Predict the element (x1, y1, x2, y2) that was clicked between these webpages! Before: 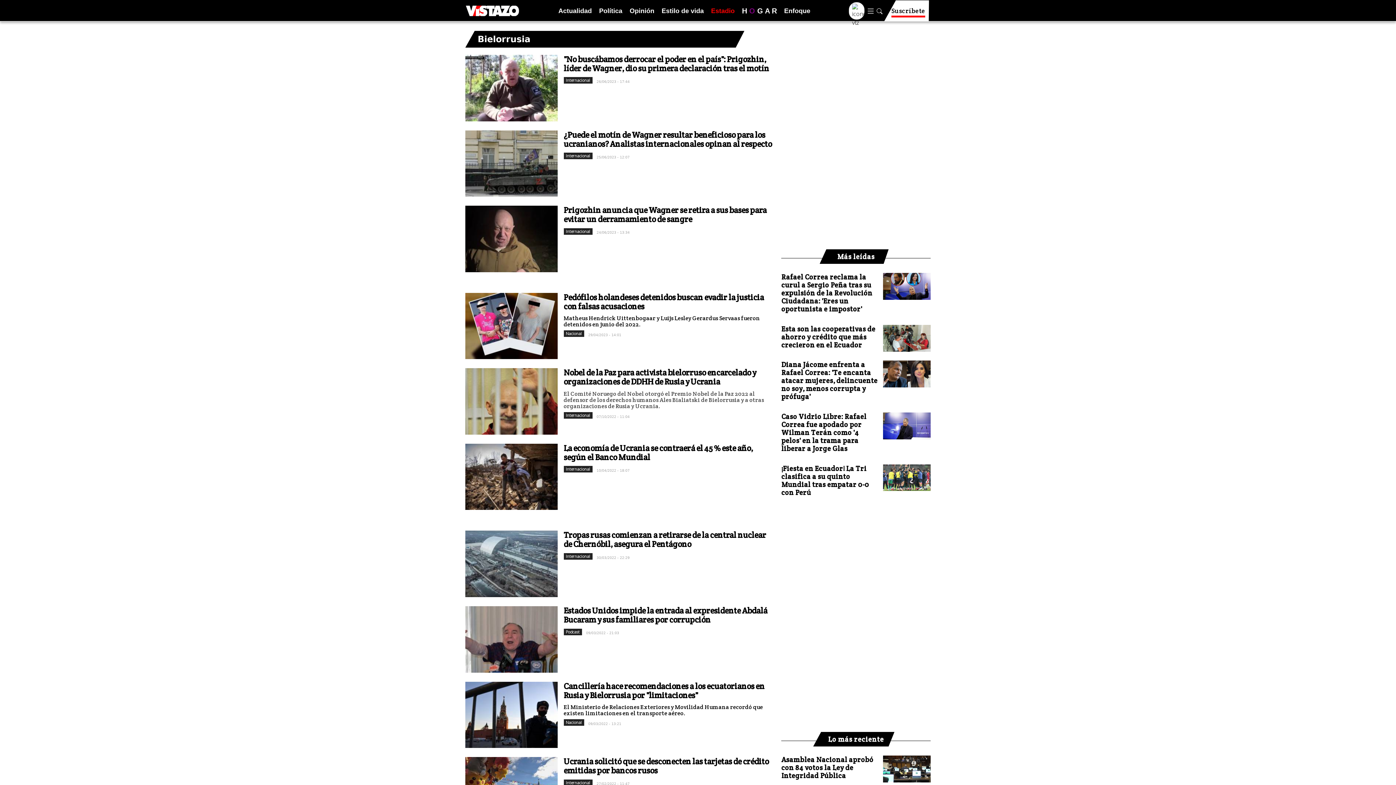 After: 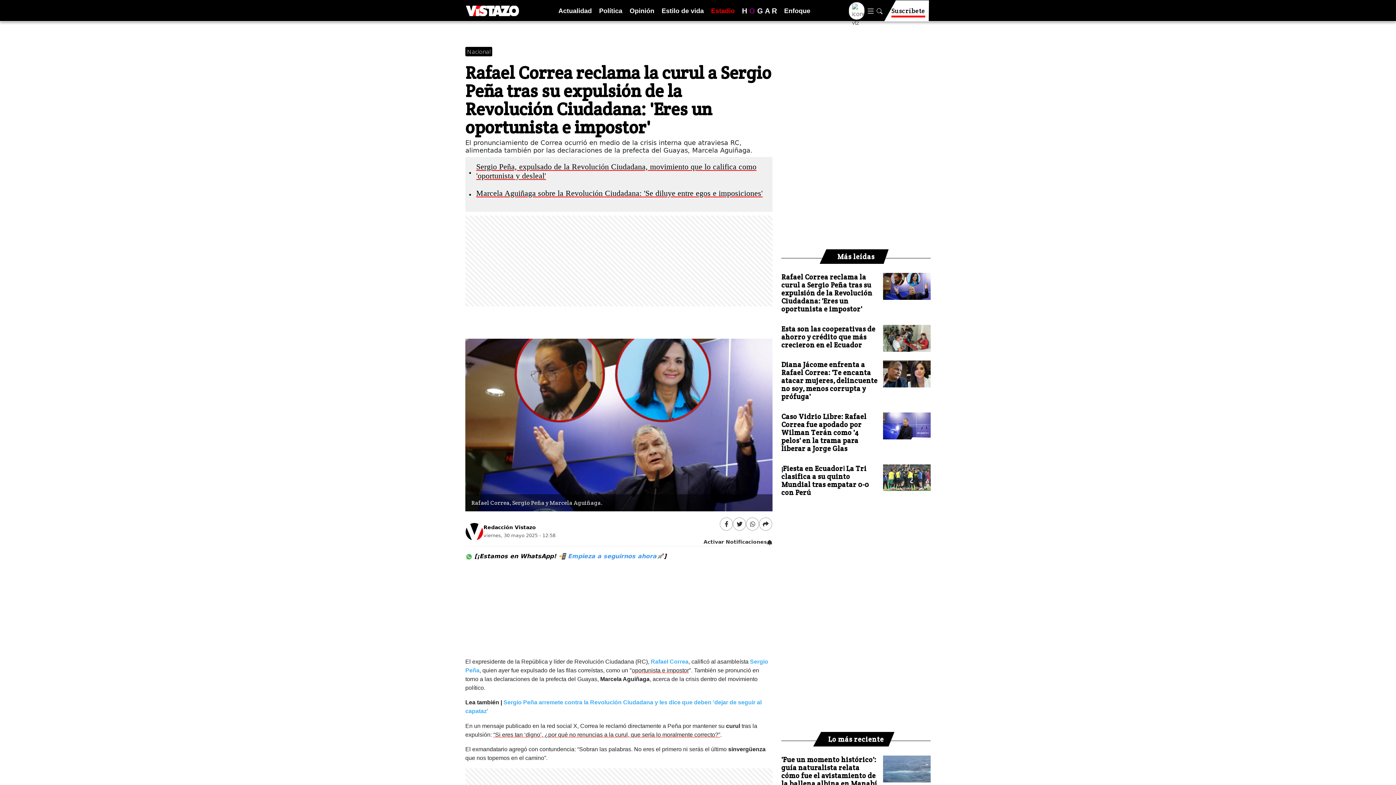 Action: bbox: (781, 273, 878, 313) label: Rafael Correa reclama la curul a Sergio Peña tras su expulsión de la Revolución Ciudadana: 'Eres un oportunista e impostor'